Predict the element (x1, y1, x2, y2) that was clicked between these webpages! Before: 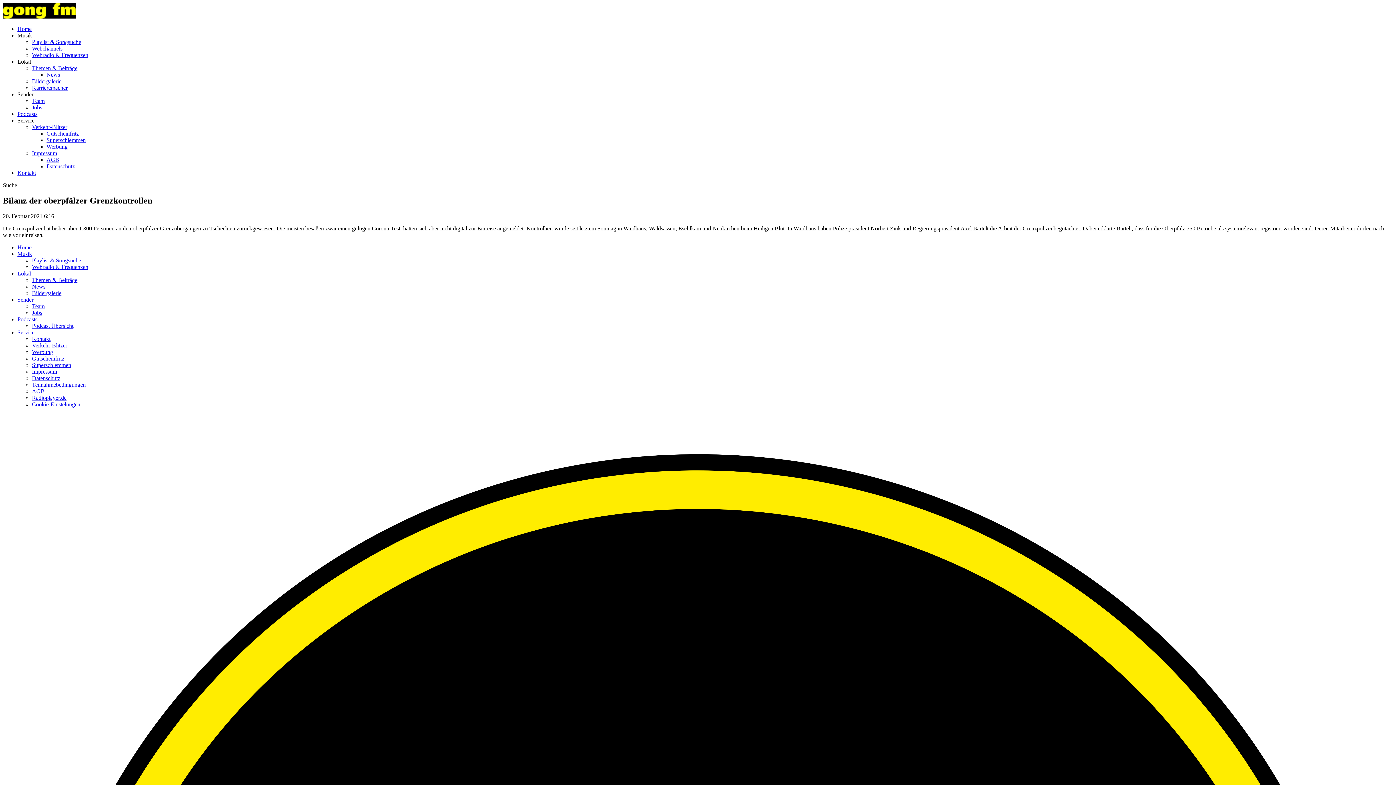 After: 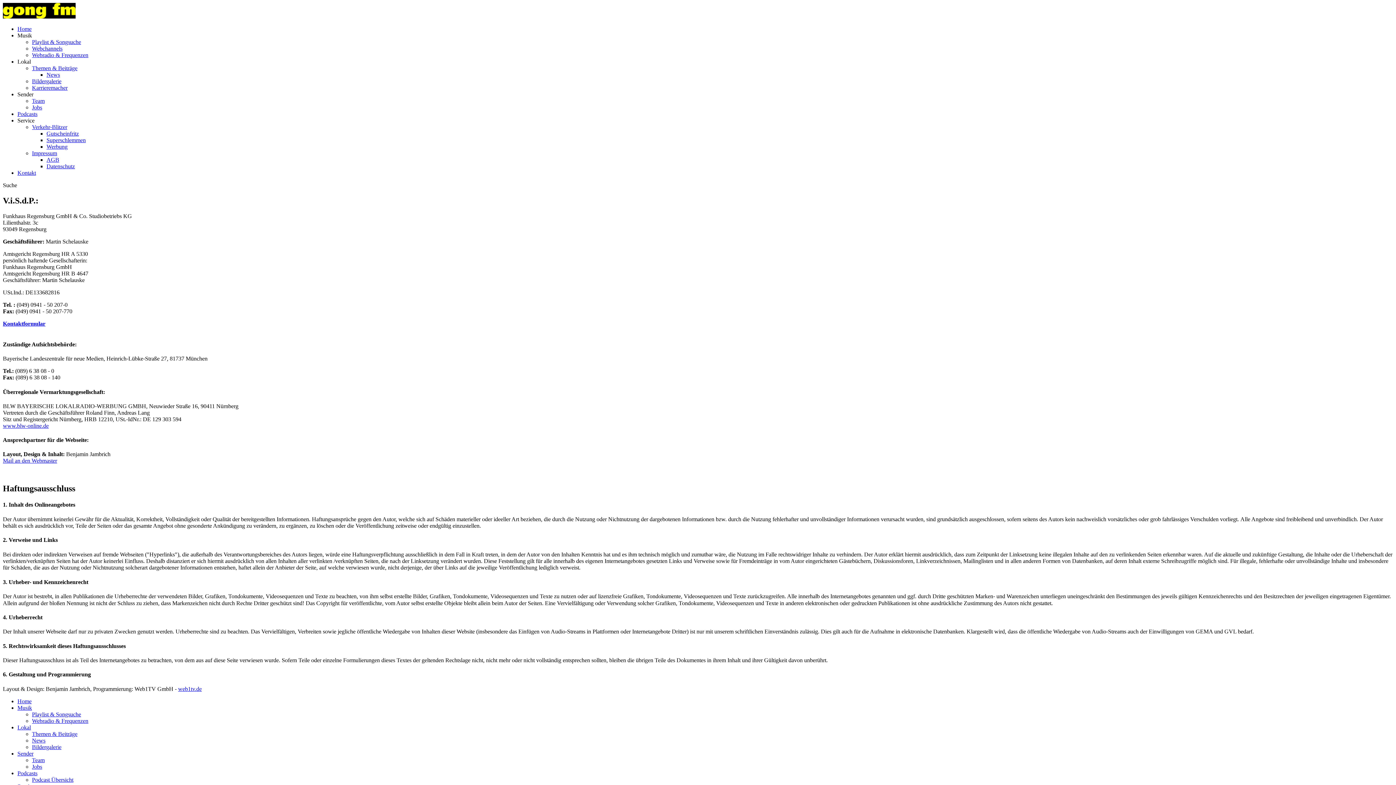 Action: label: Impressum bbox: (32, 368, 57, 374)